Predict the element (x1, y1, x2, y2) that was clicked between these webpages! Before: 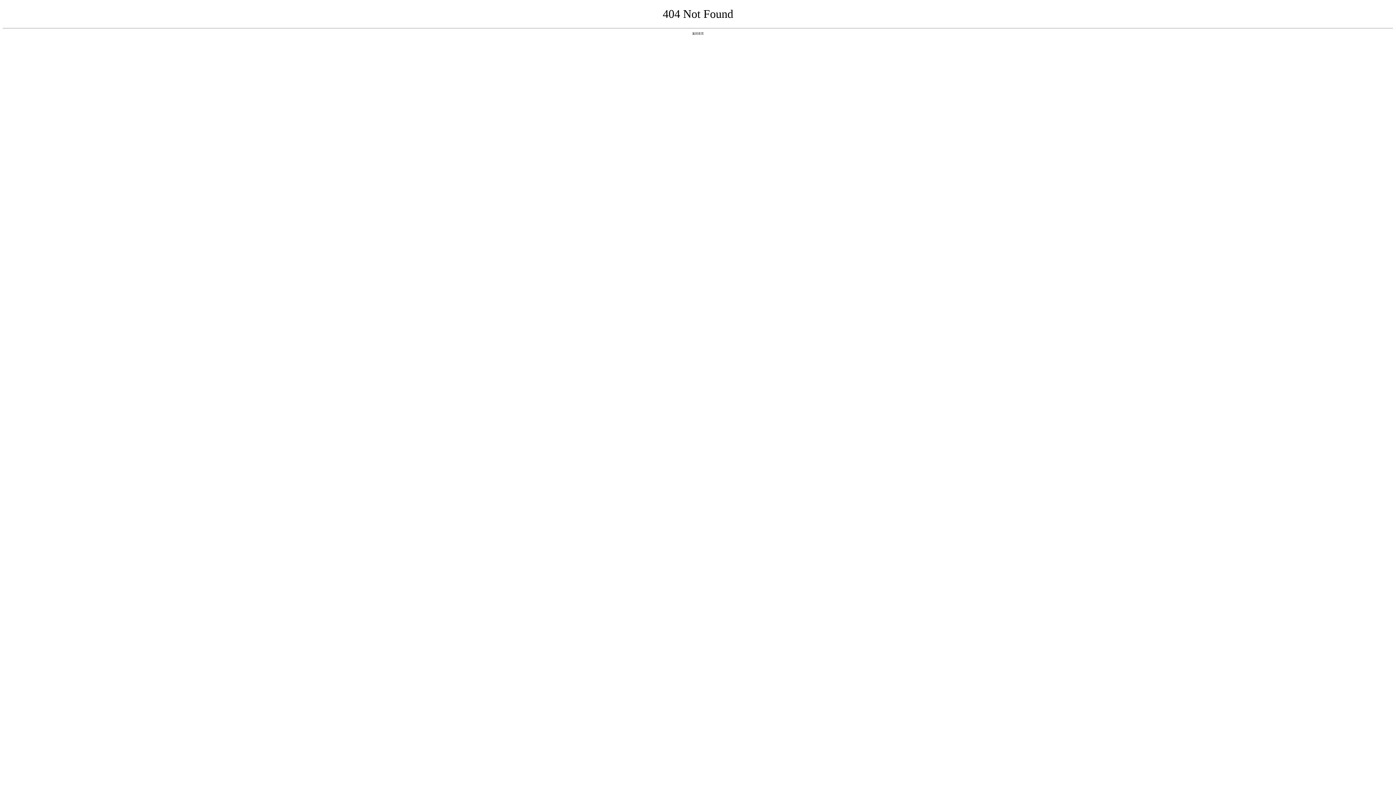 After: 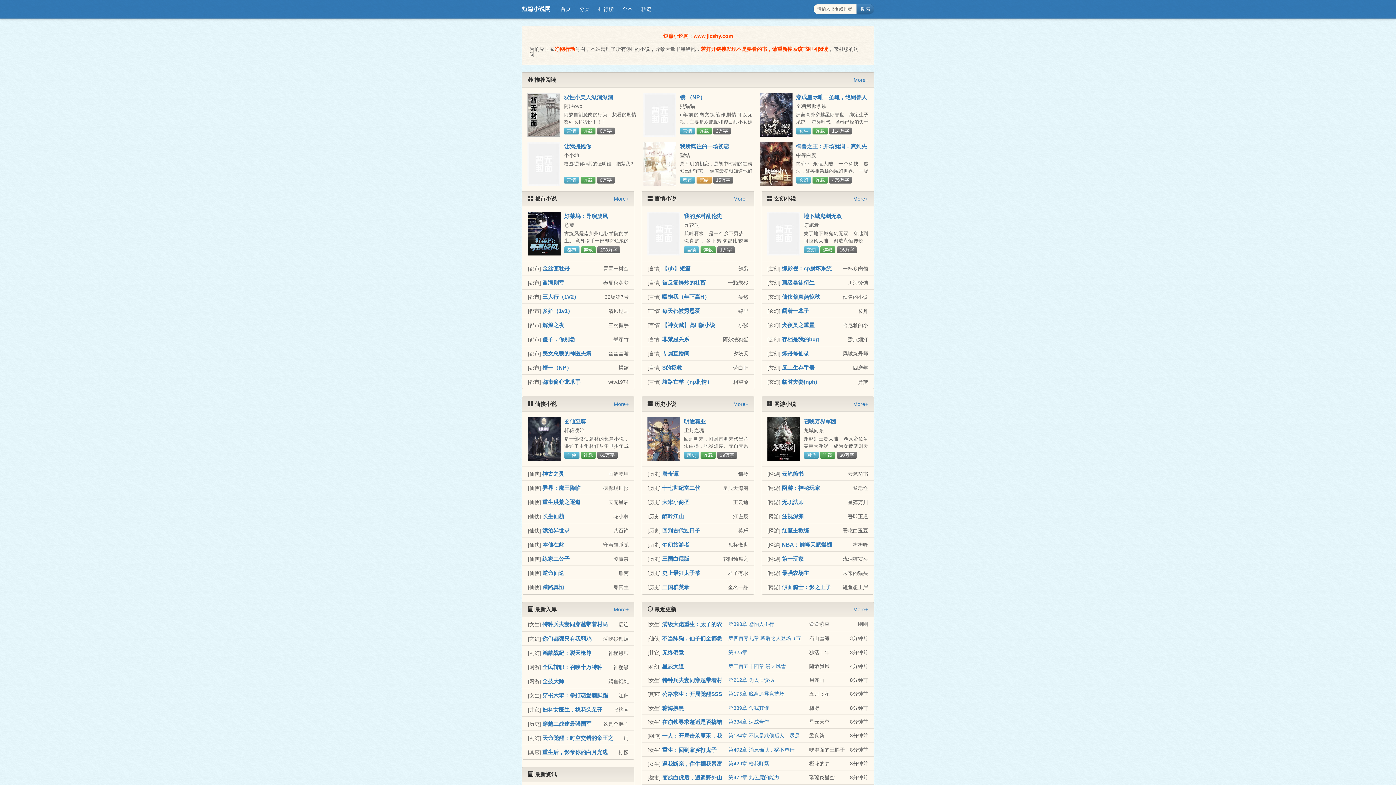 Action: bbox: (692, 31, 704, 35) label: 返回首页